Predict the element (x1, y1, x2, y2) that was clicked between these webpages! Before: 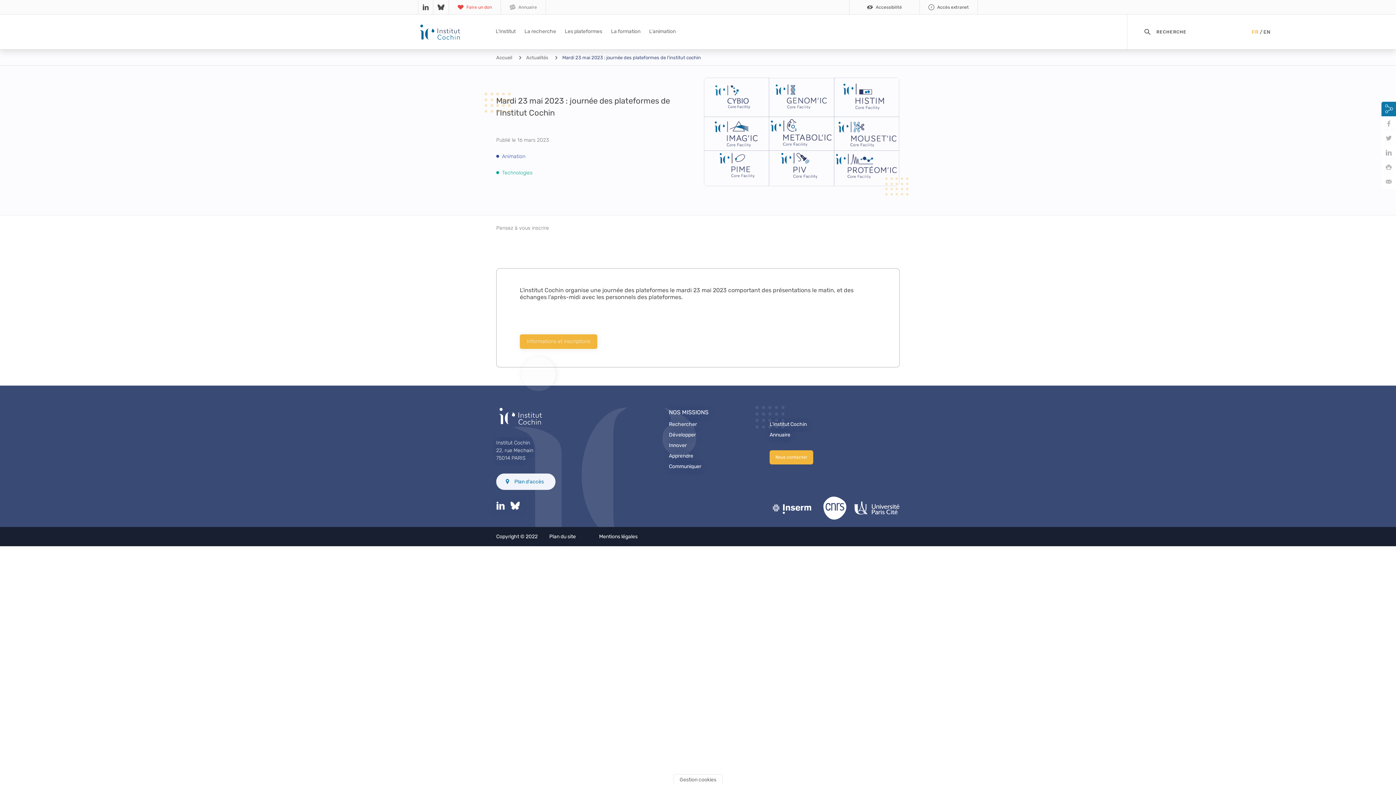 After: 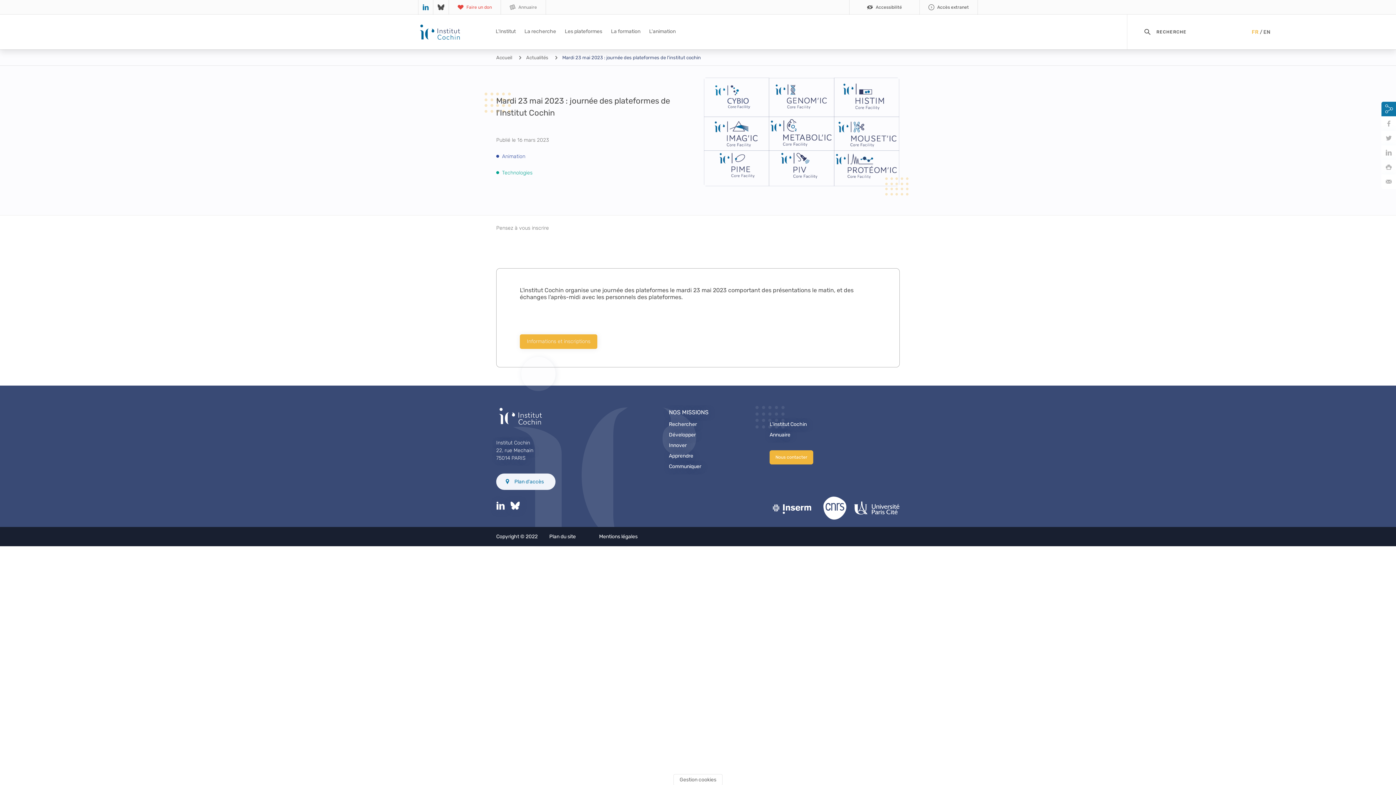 Action: bbox: (422, 2, 428, 11)